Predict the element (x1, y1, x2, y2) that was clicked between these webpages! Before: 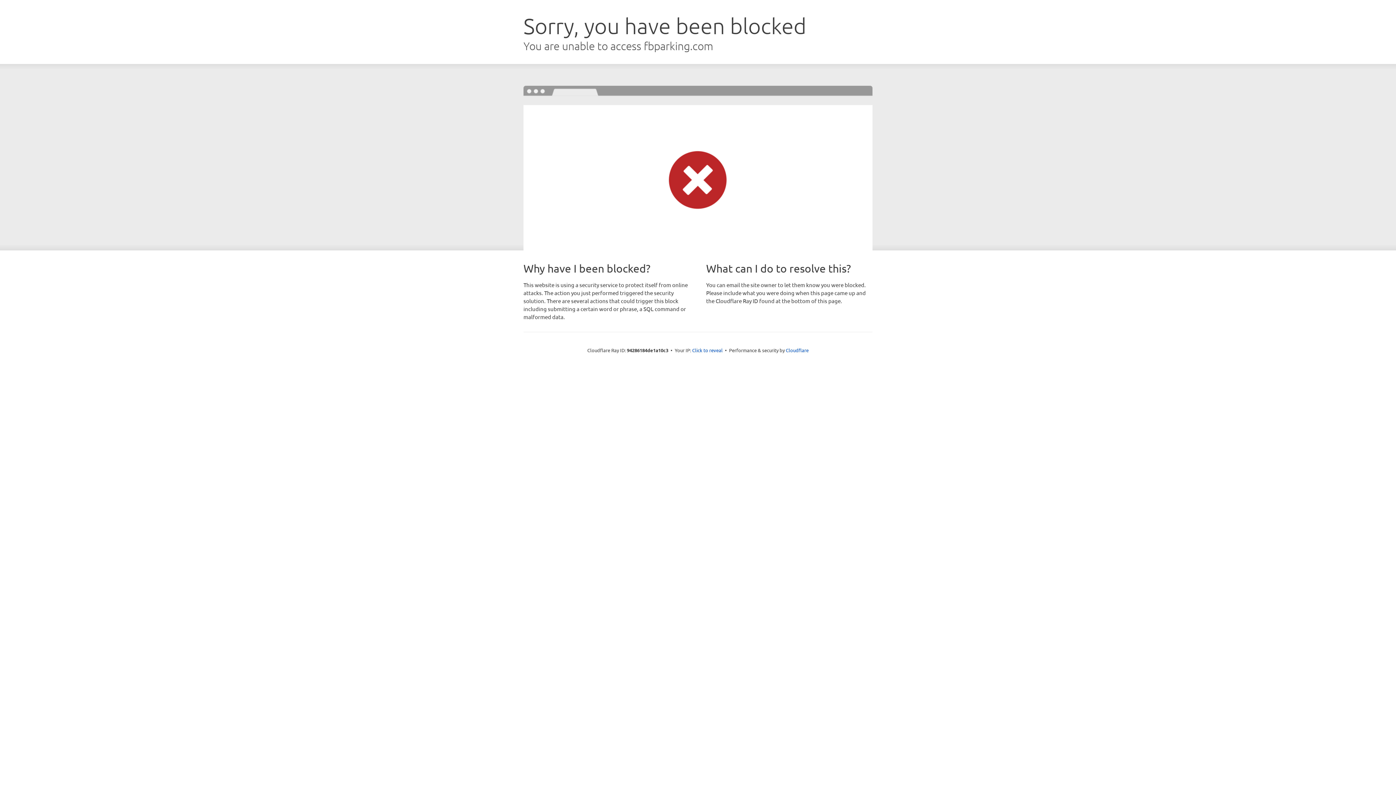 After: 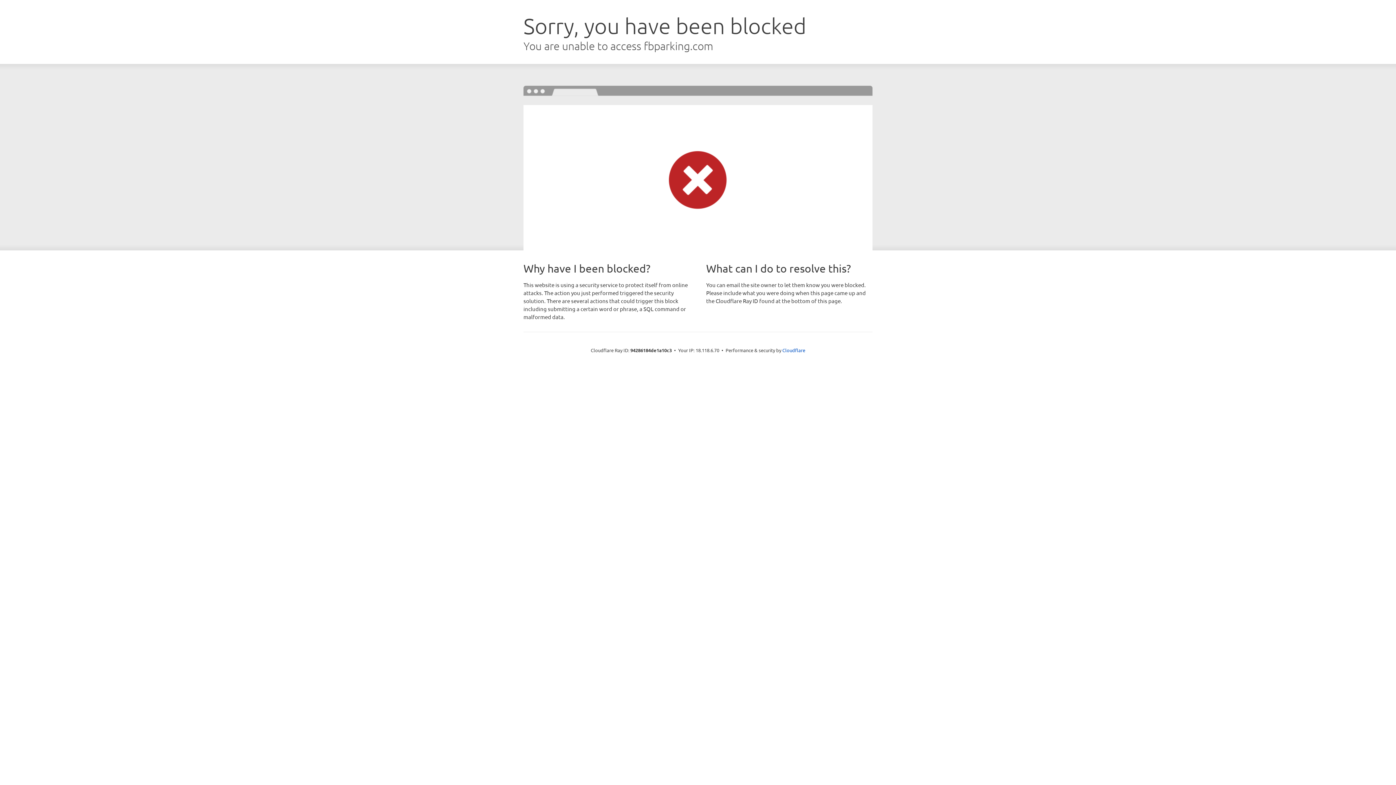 Action: bbox: (692, 346, 722, 353) label: Click to reveal